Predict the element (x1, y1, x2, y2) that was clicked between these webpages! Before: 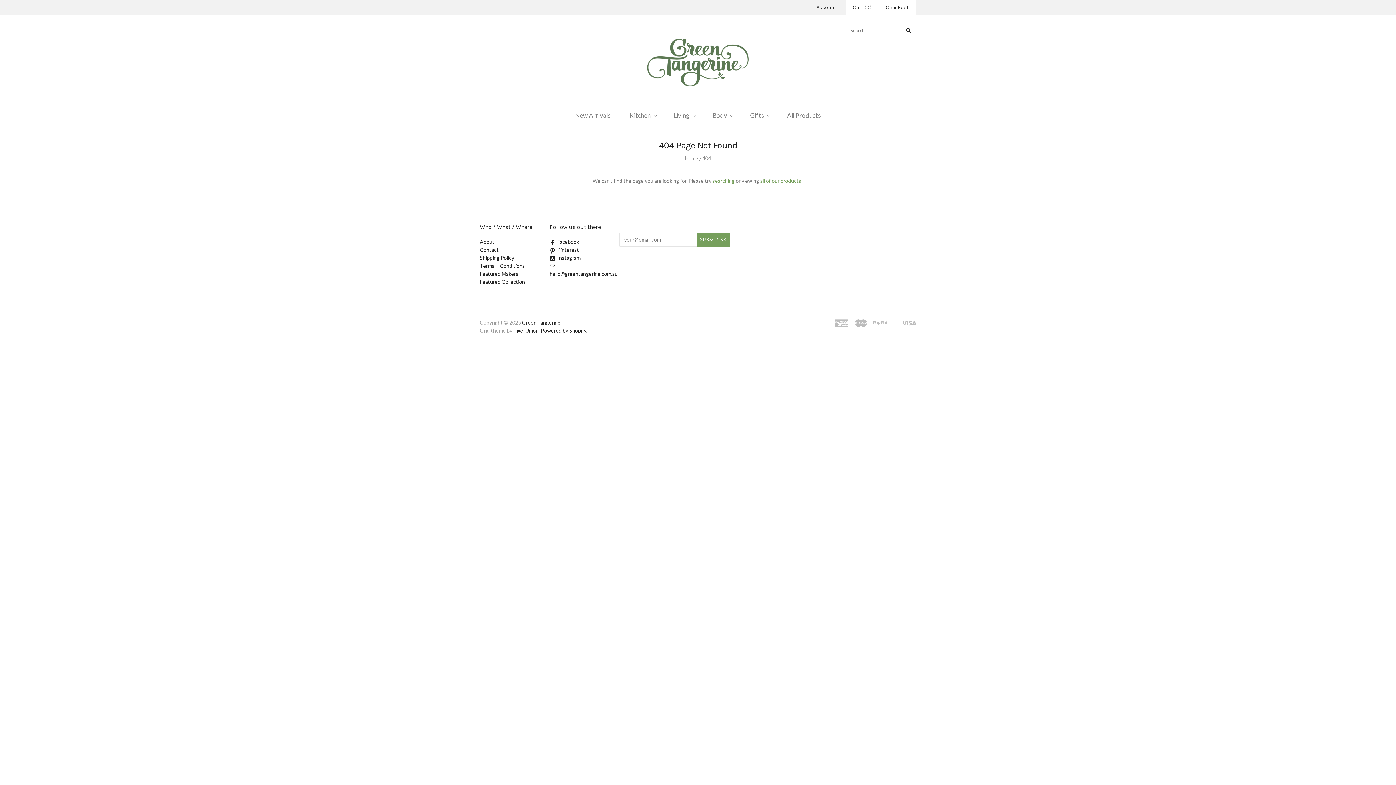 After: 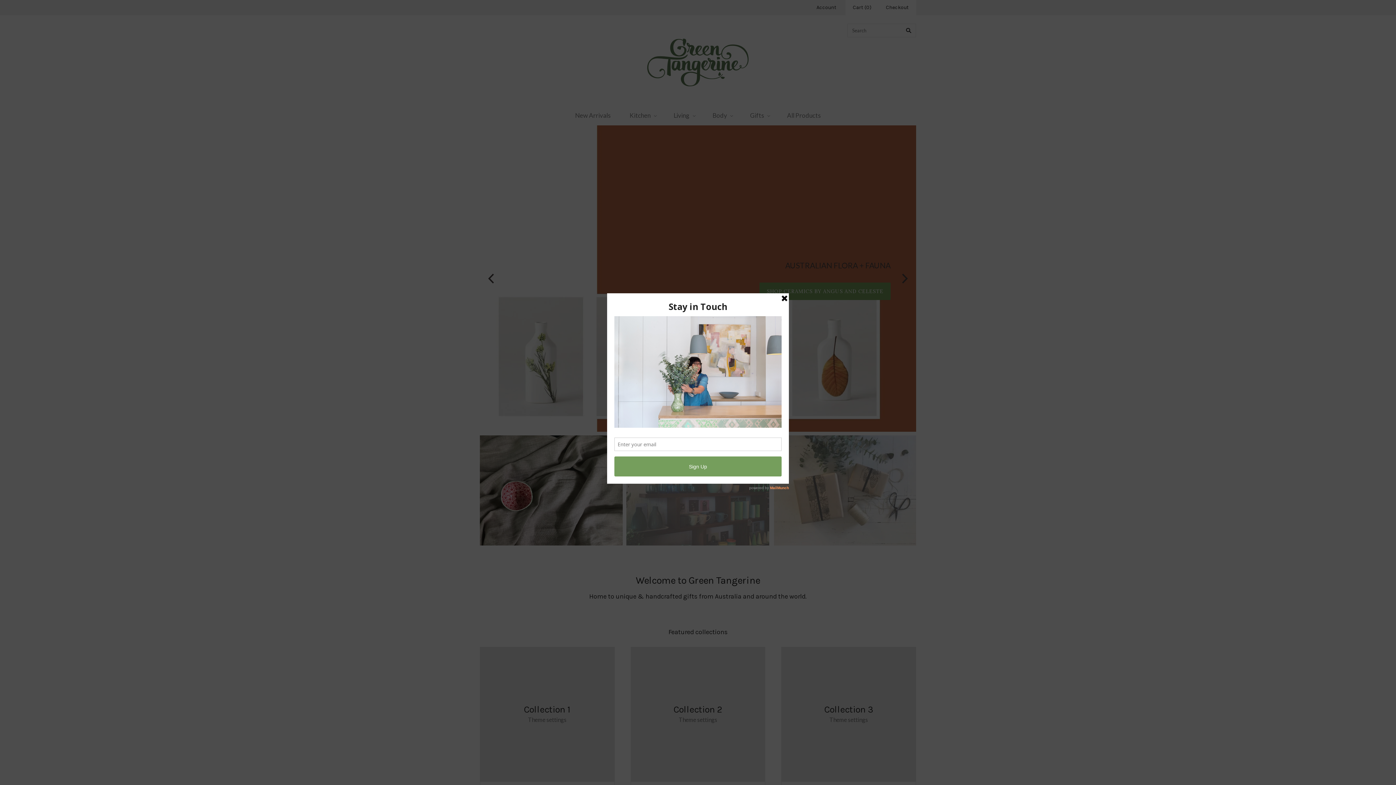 Action: bbox: (685, 155, 698, 161) label: Home